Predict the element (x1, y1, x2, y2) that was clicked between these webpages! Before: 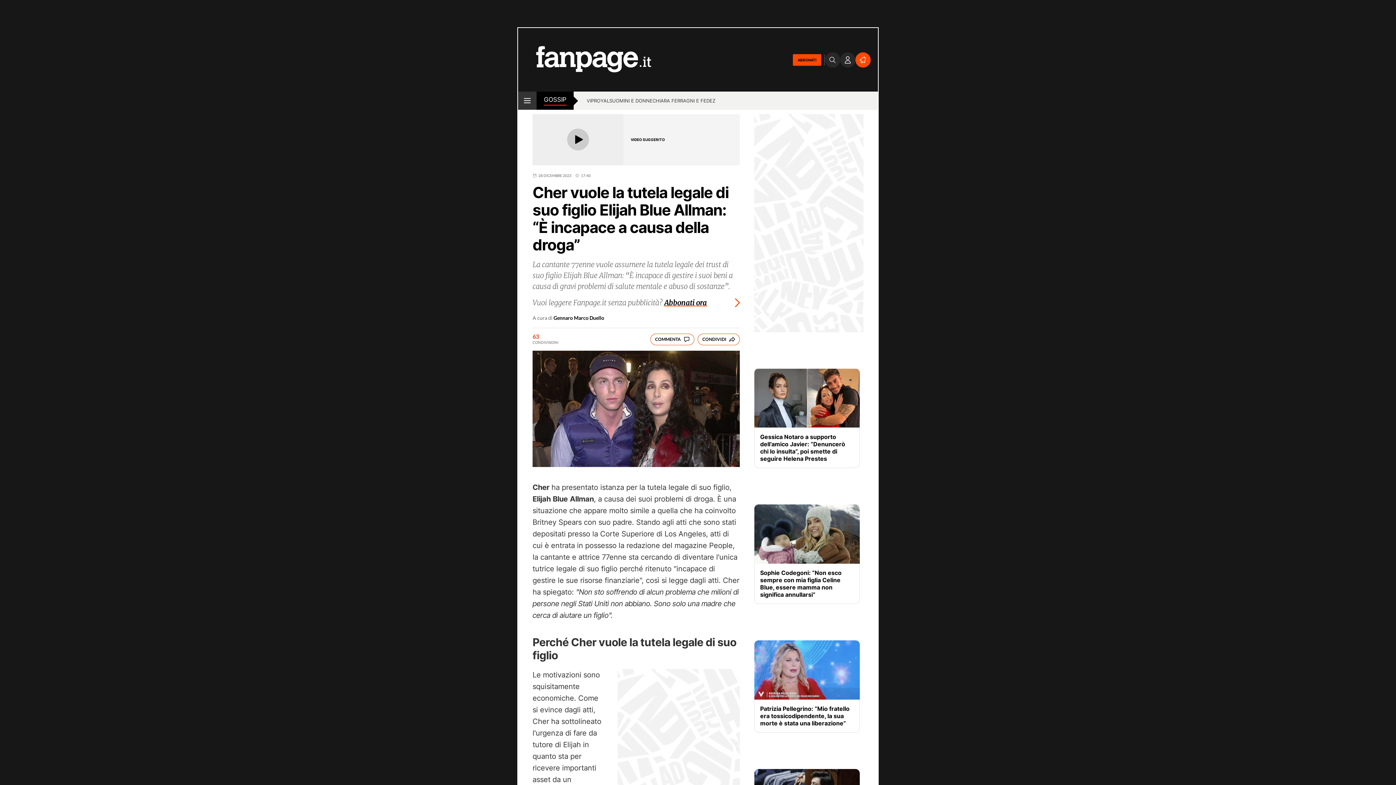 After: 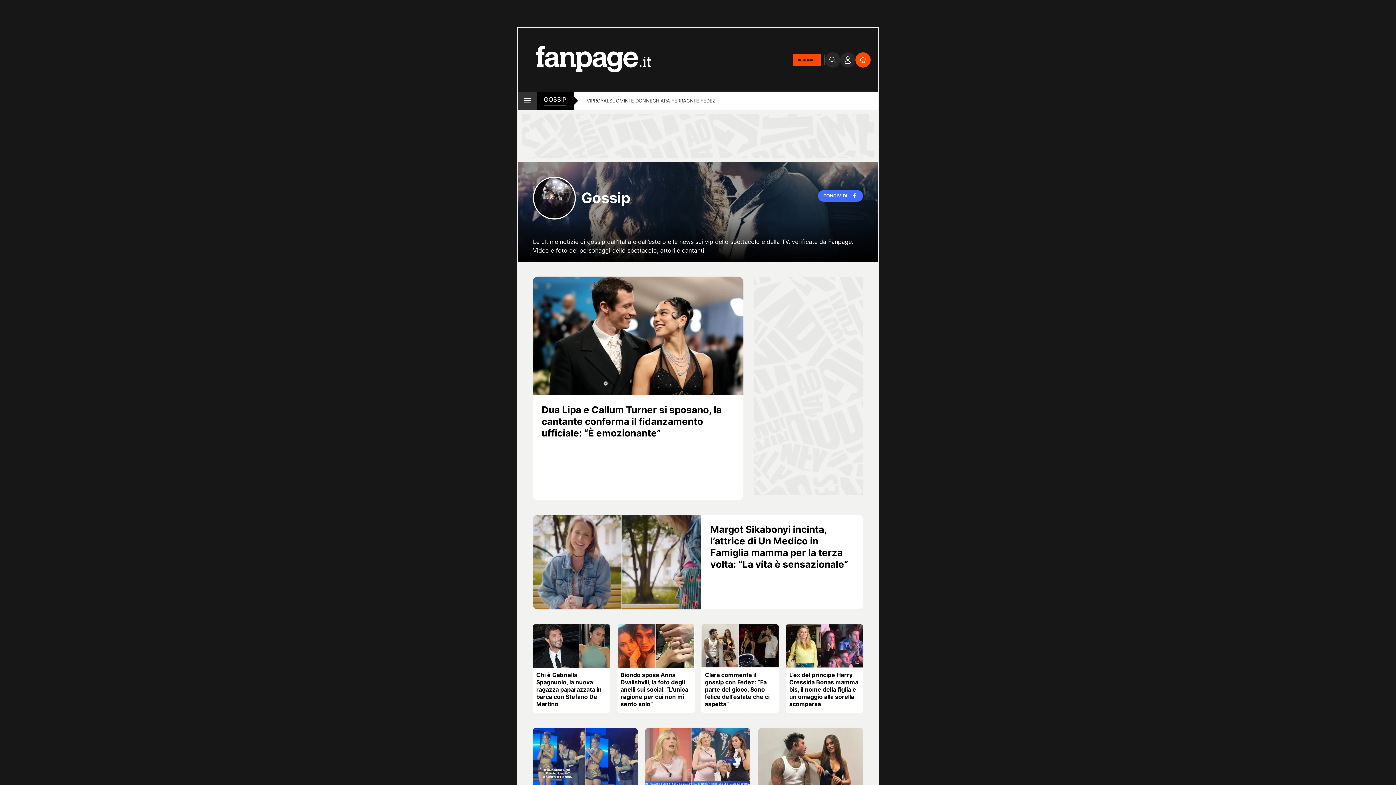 Action: bbox: (544, 95, 566, 105) label: GOSSIP